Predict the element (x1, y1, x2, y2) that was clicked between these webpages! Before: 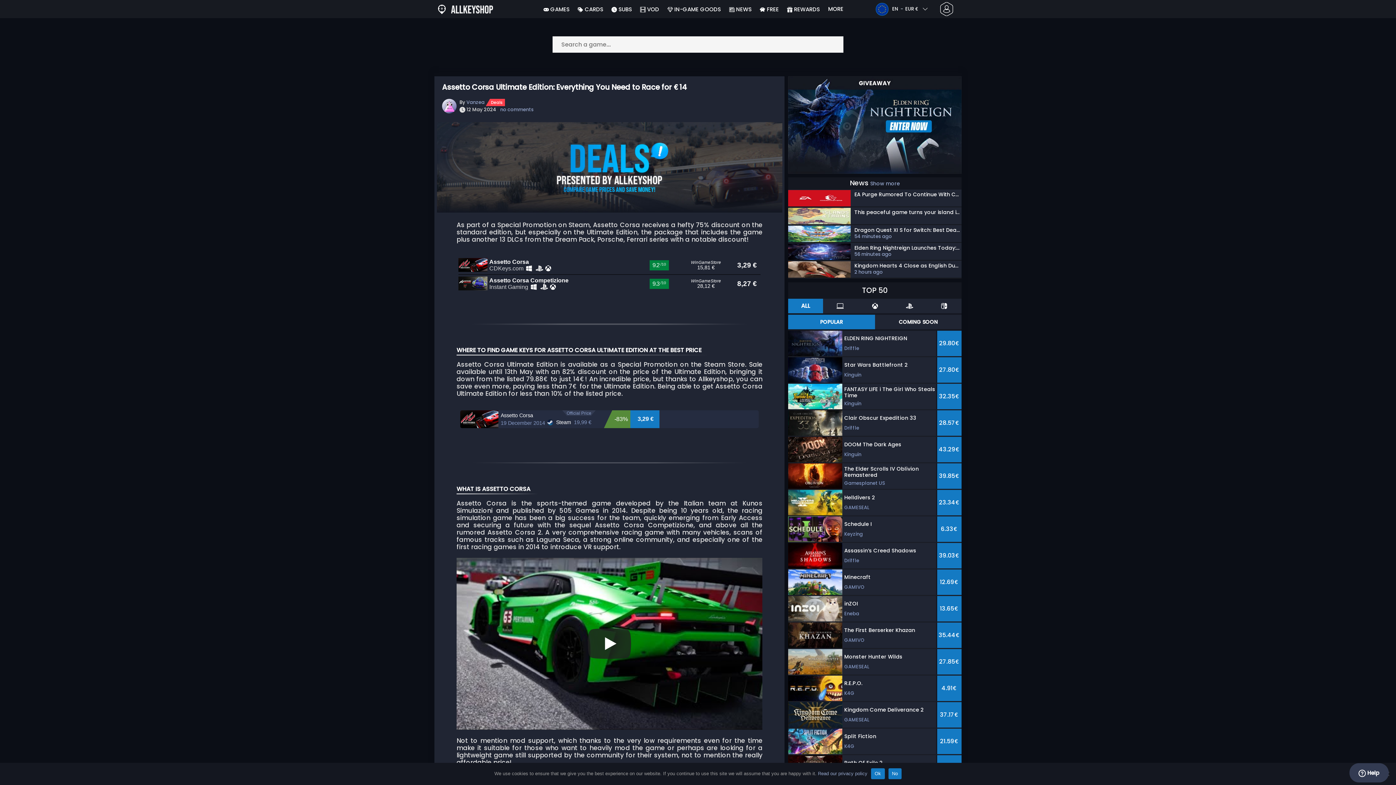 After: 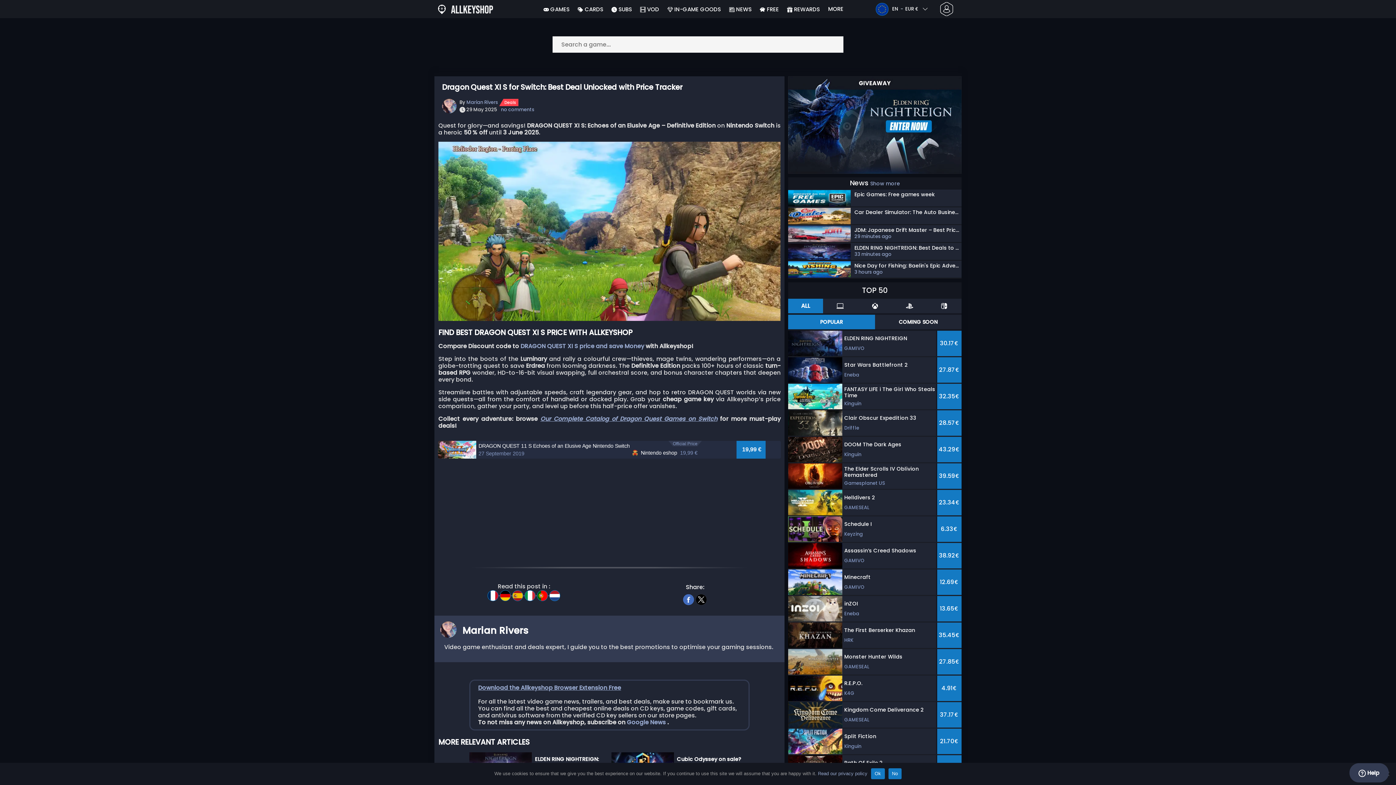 Action: bbox: (788, 225, 960, 242) label: Dragon Quest XI S for Switch: Best Deal Unlocked with Price Tracker
54 minutes ago